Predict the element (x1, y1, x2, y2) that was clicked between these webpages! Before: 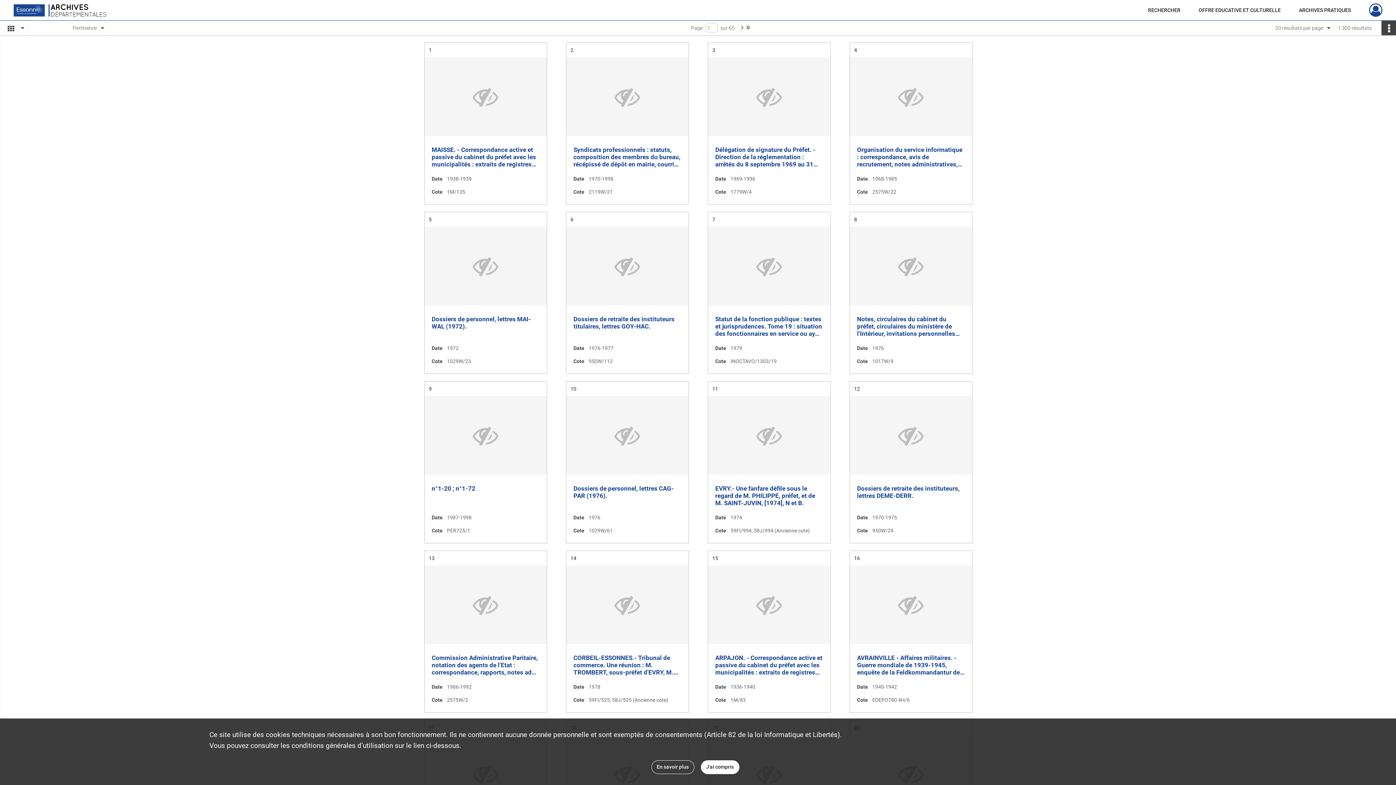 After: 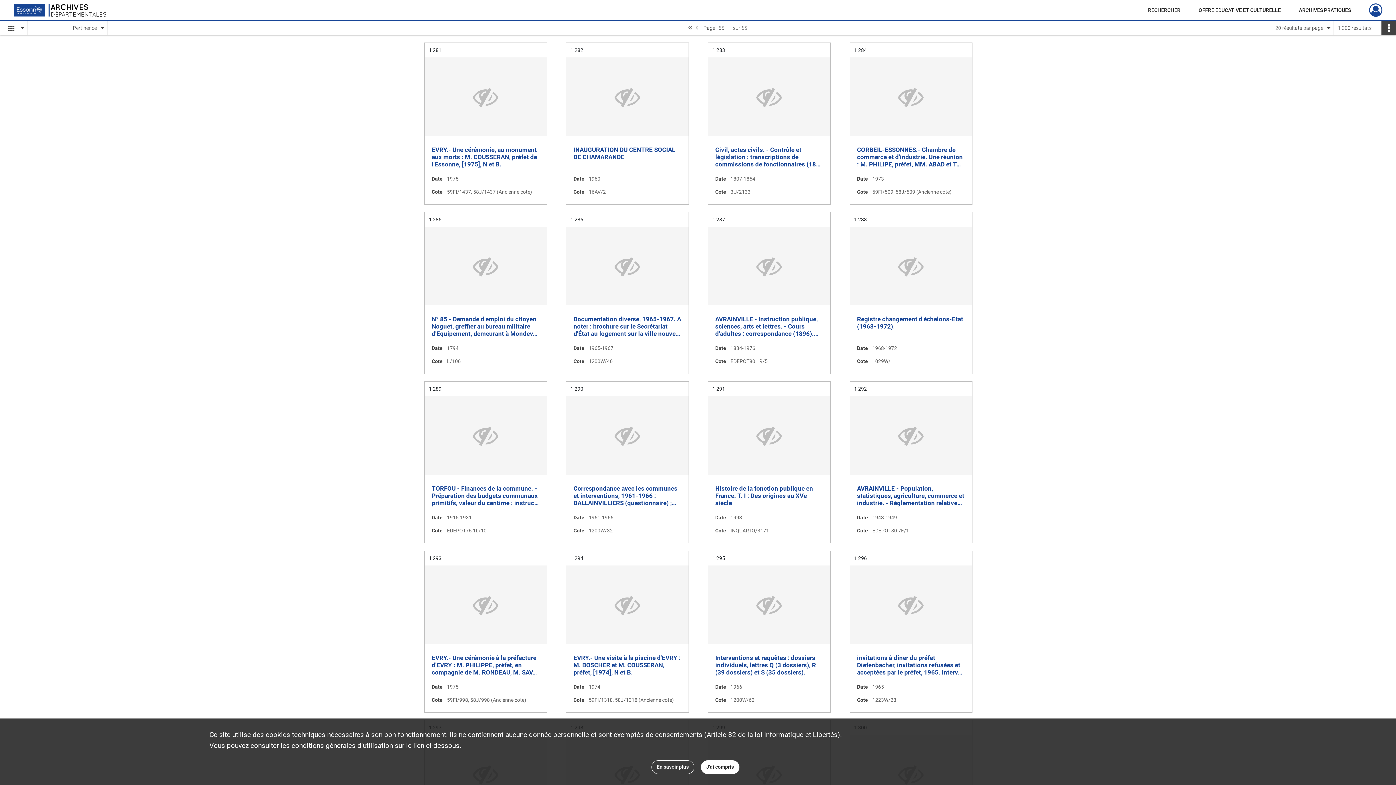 Action: label: Dernière page bbox: (745, 22, 750, 32)